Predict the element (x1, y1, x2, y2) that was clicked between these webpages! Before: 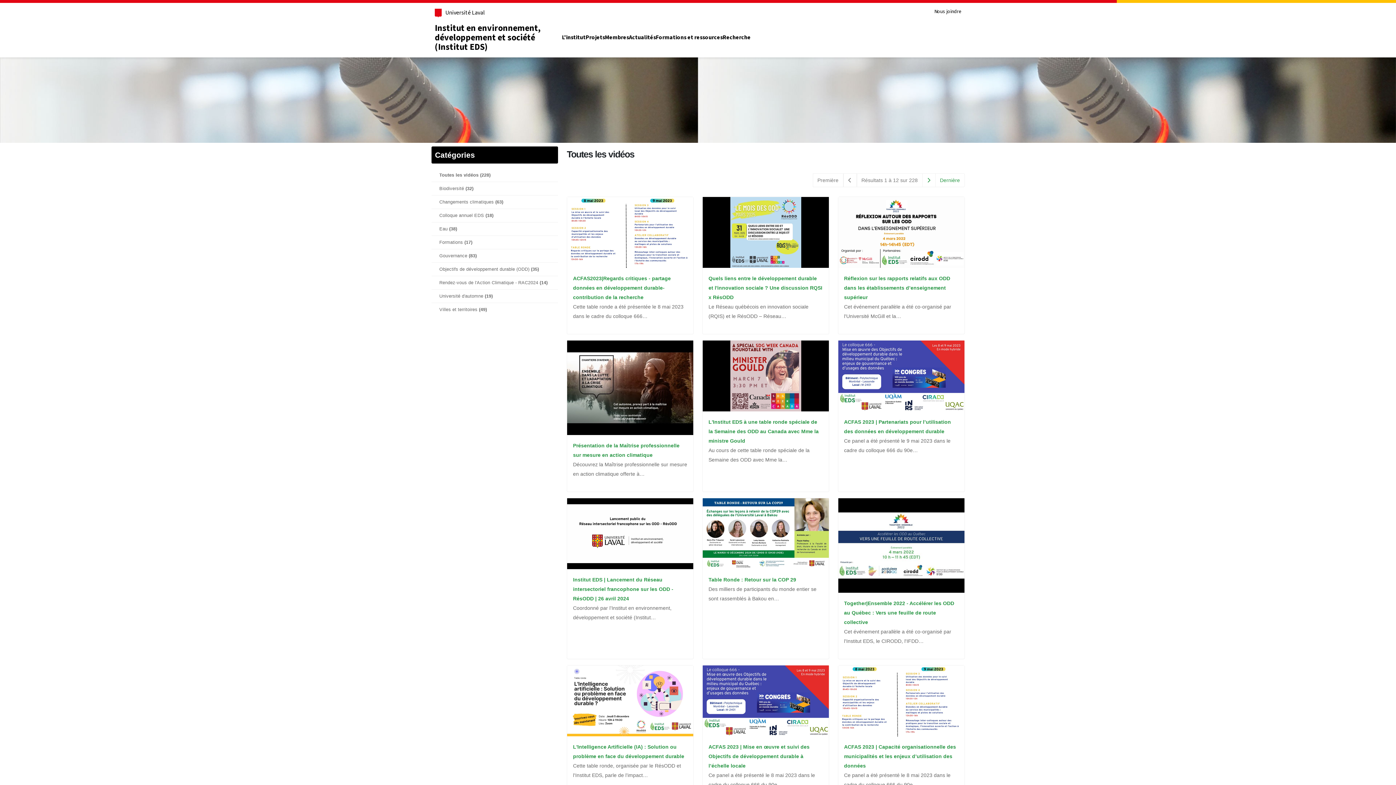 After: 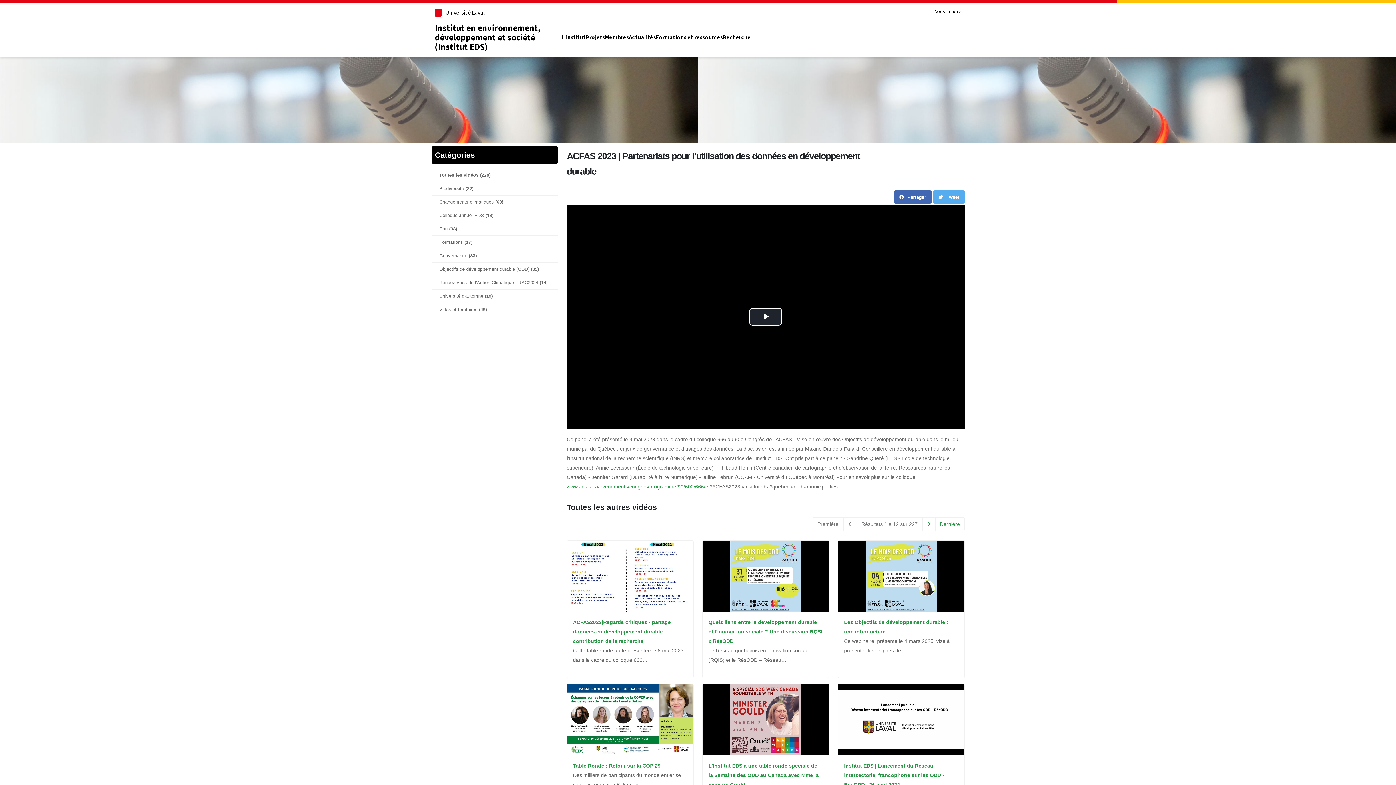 Action: bbox: (838, 340, 964, 411)